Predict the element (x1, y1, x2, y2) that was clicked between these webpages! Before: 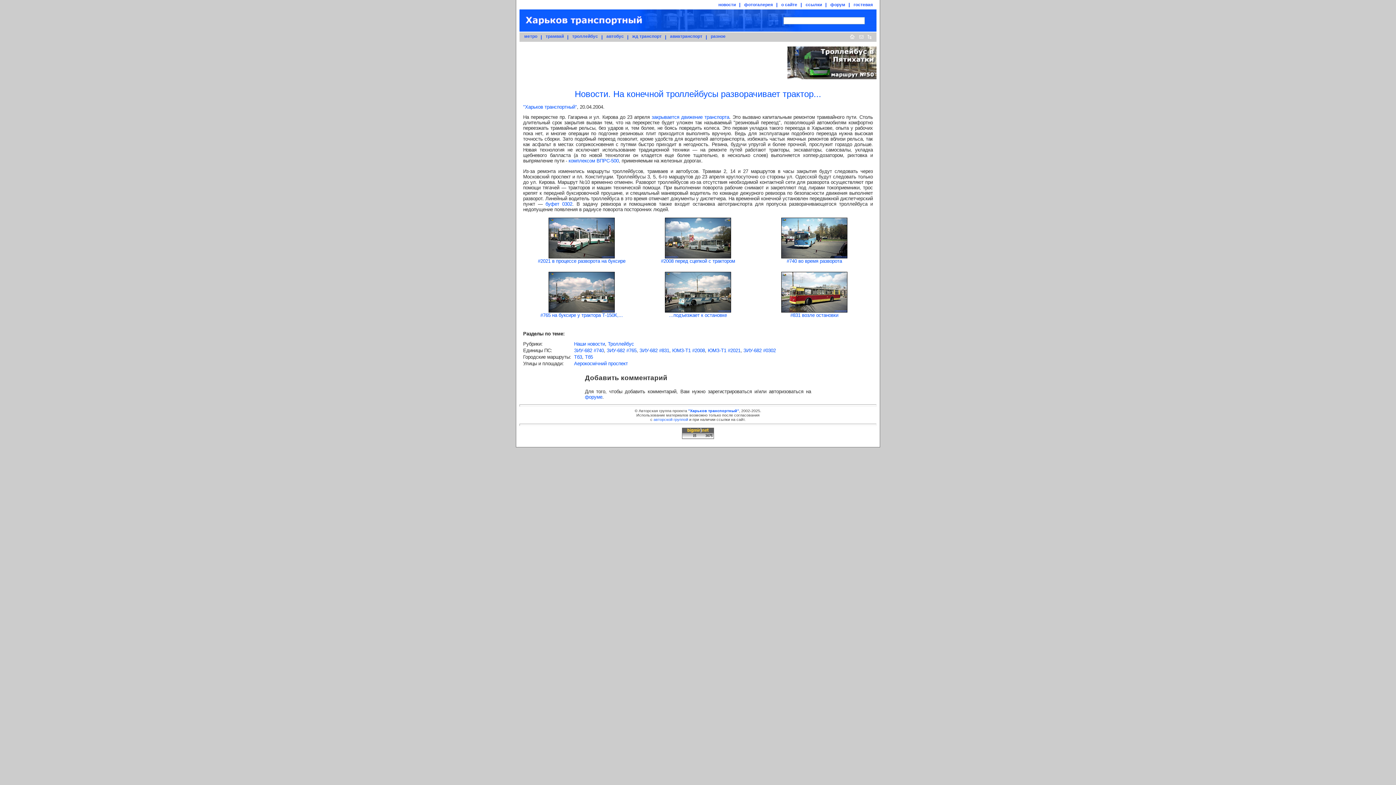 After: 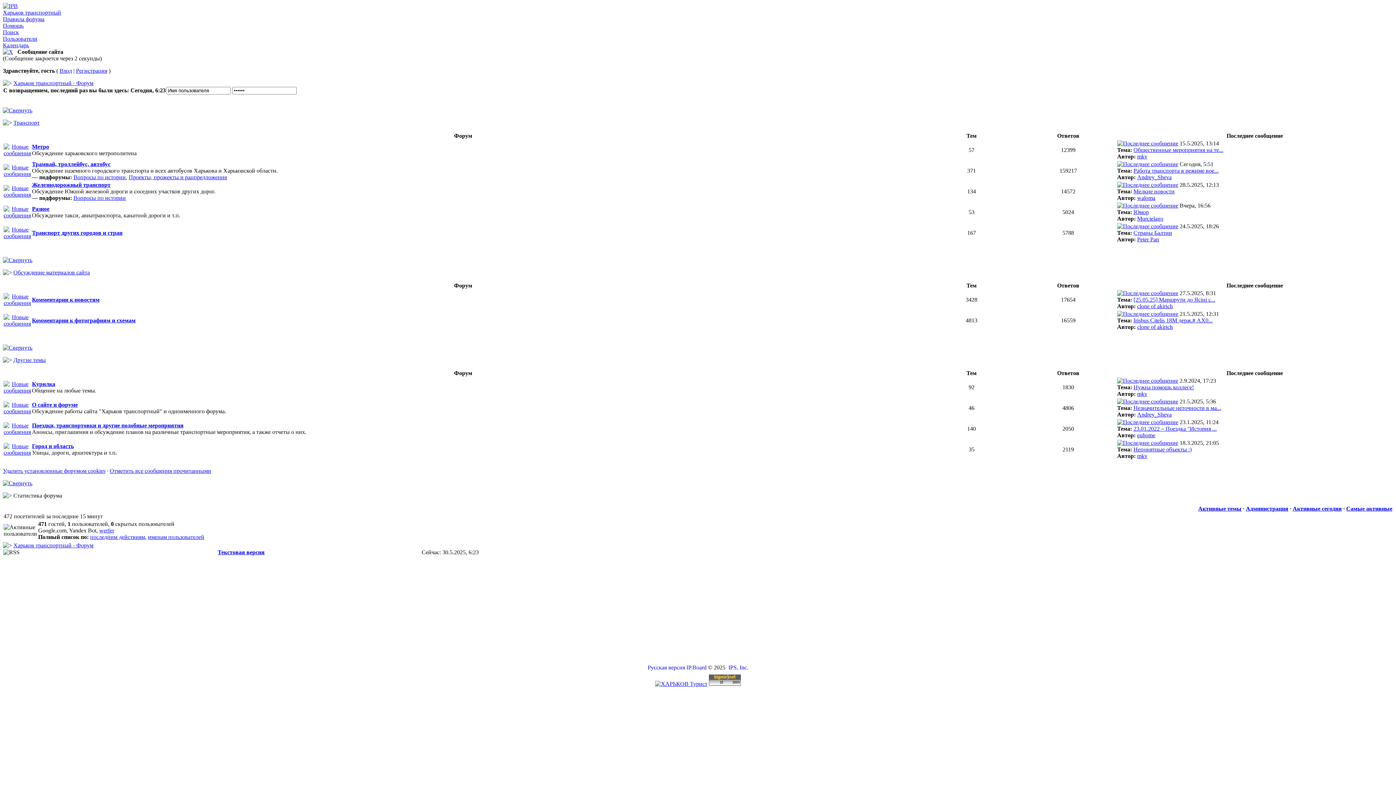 Action: bbox: (830, 2, 845, 7) label: форум